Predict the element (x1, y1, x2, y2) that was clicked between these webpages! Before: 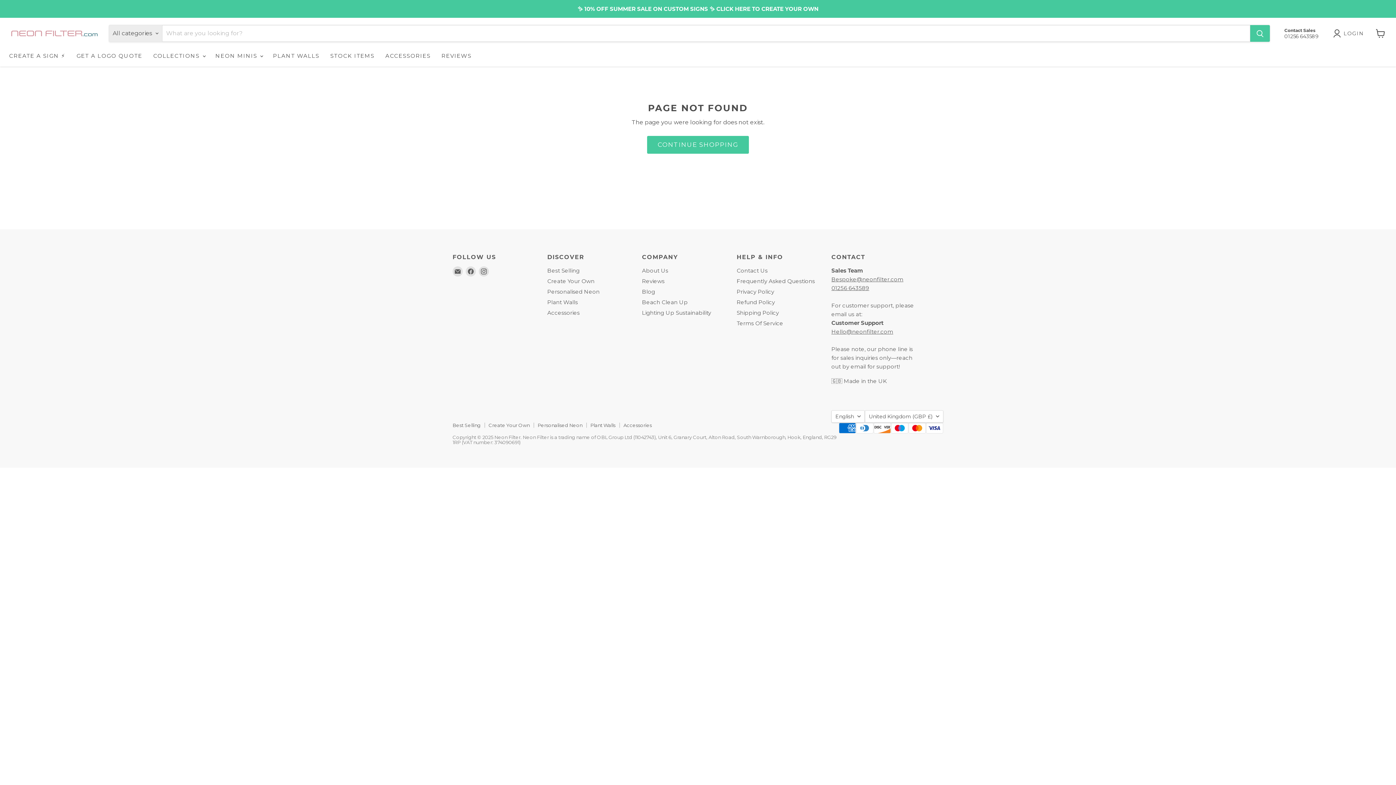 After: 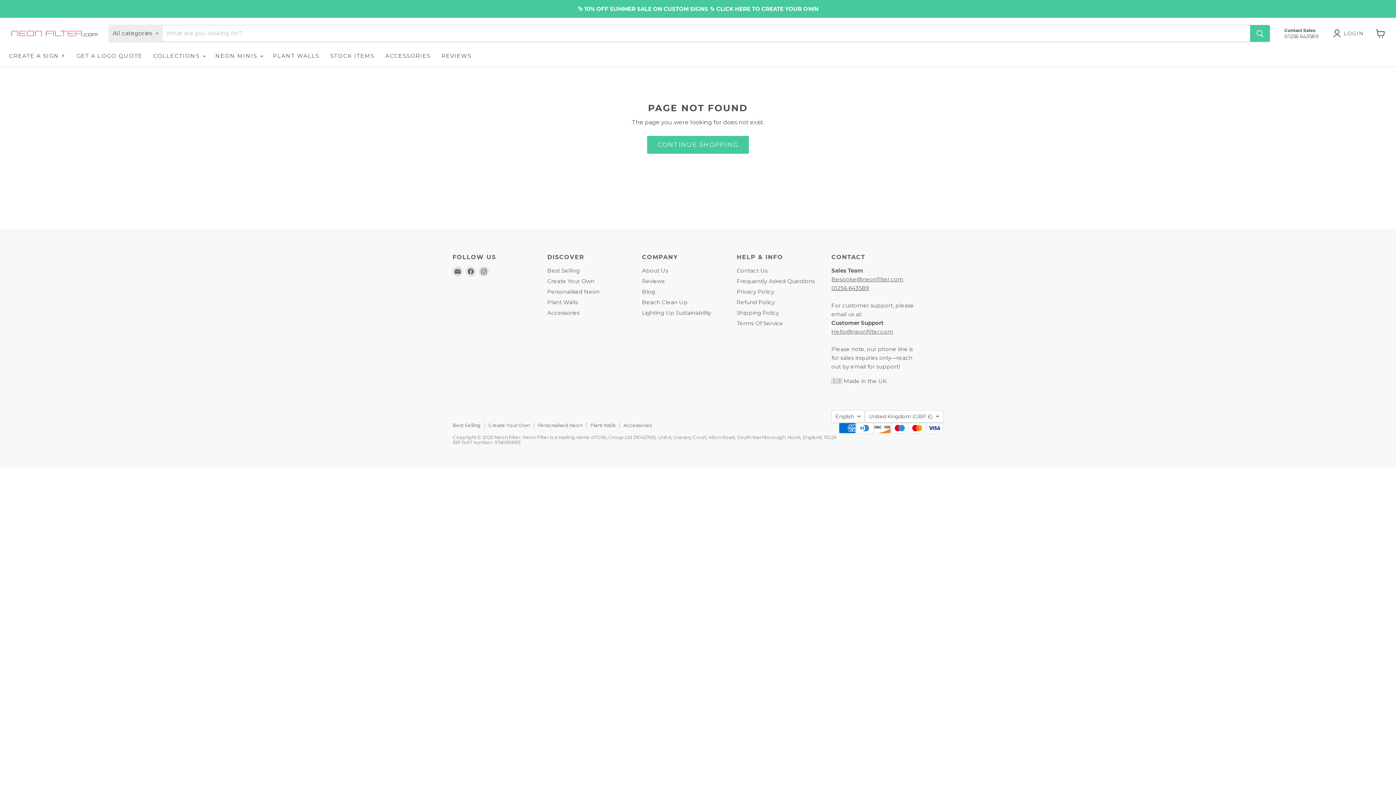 Action: label: 01256 643589 bbox: (831, 284, 869, 291)